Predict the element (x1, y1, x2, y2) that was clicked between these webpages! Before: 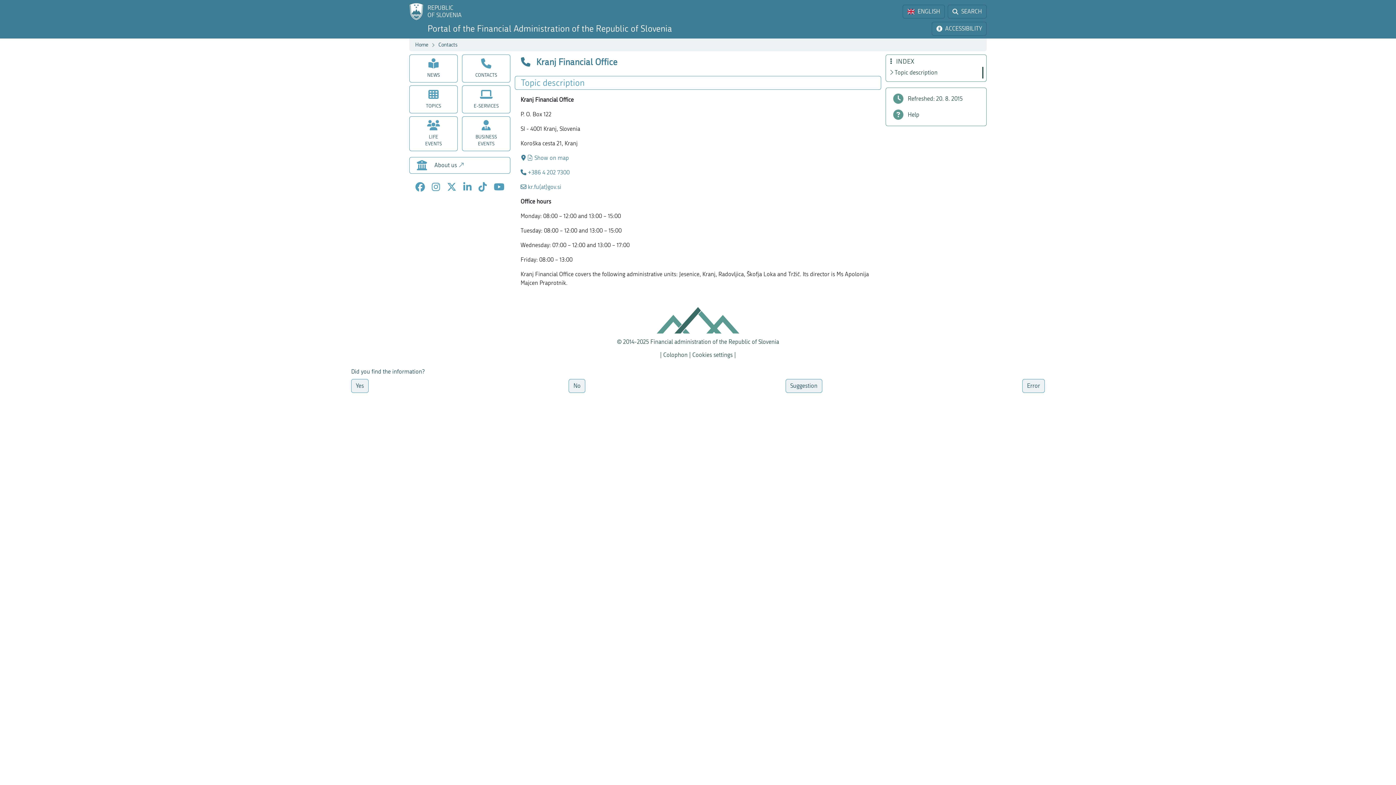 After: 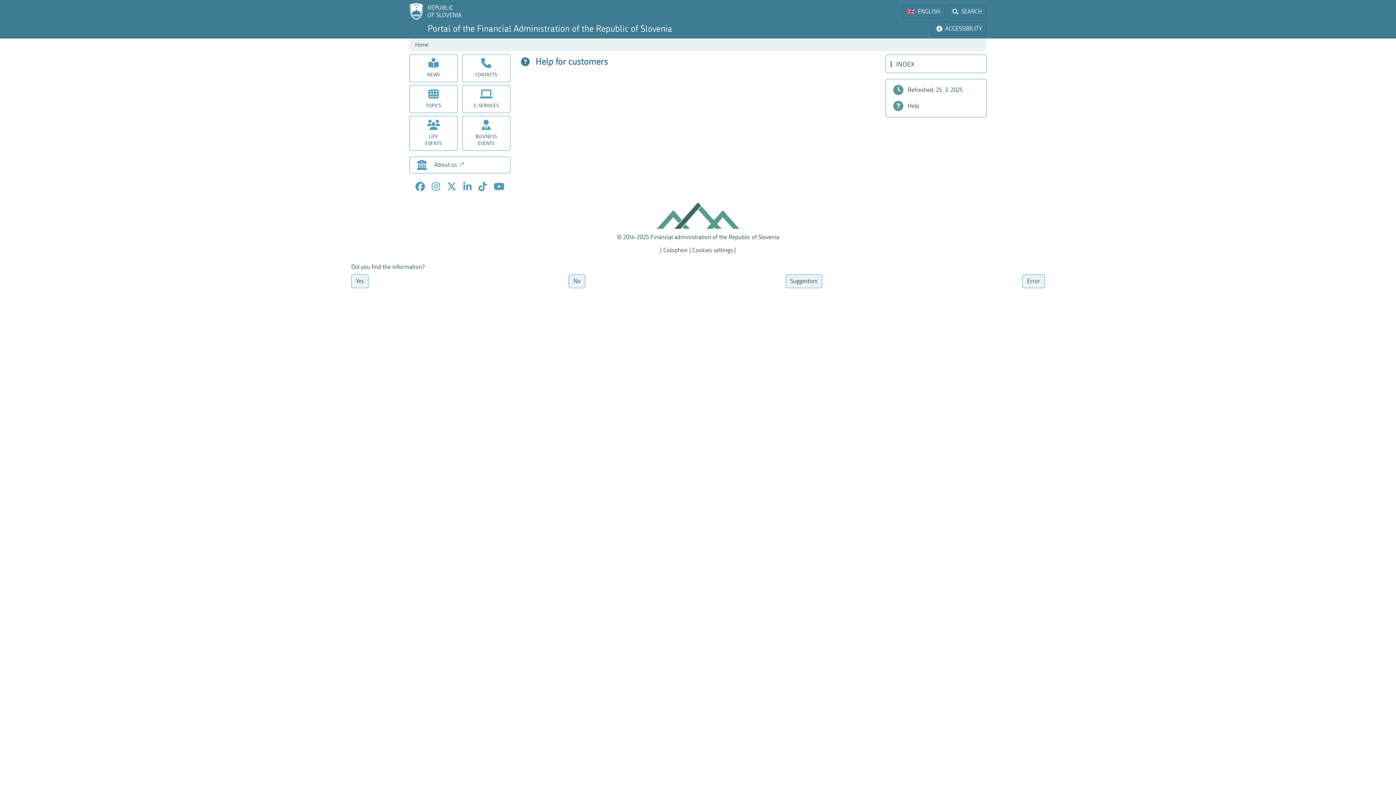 Action: label: Help bbox: (886, 106, 986, 122)